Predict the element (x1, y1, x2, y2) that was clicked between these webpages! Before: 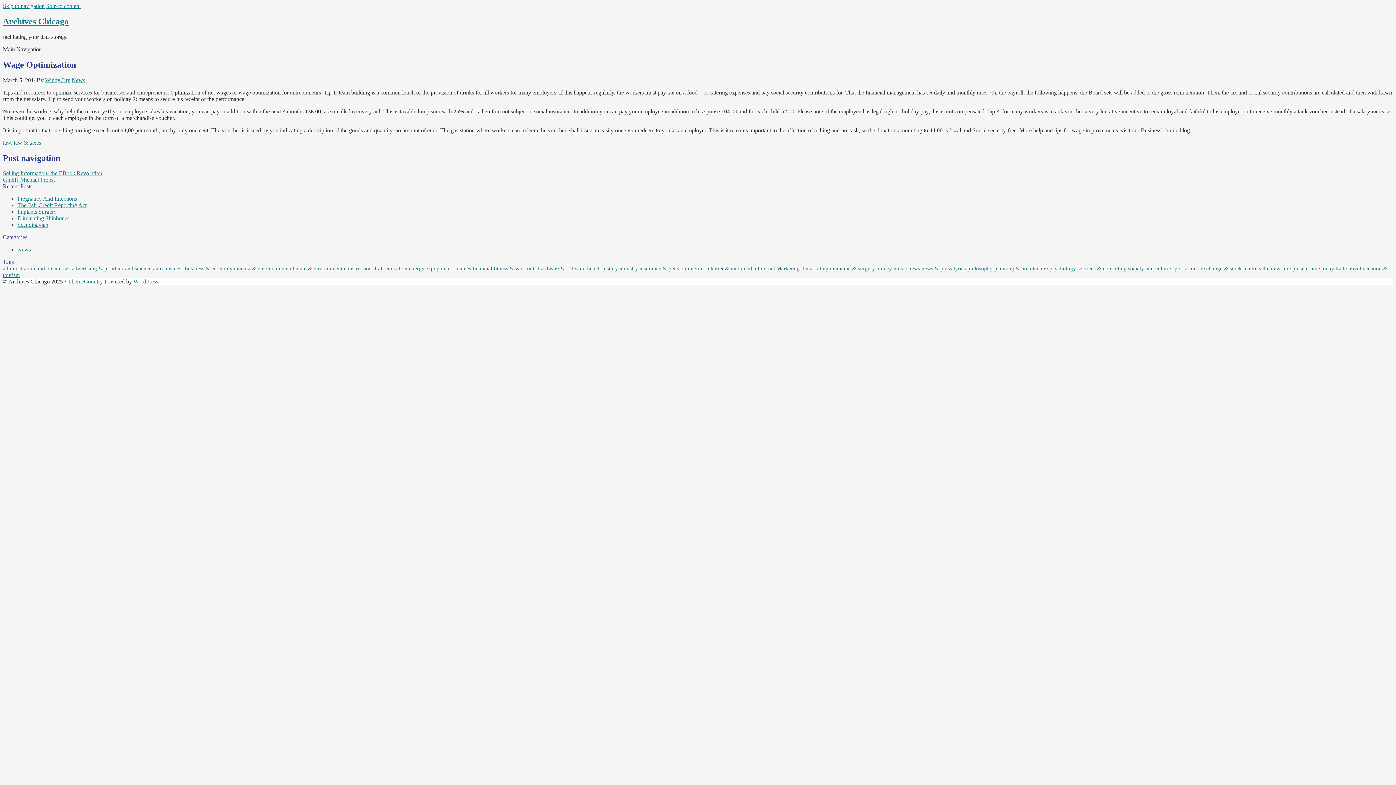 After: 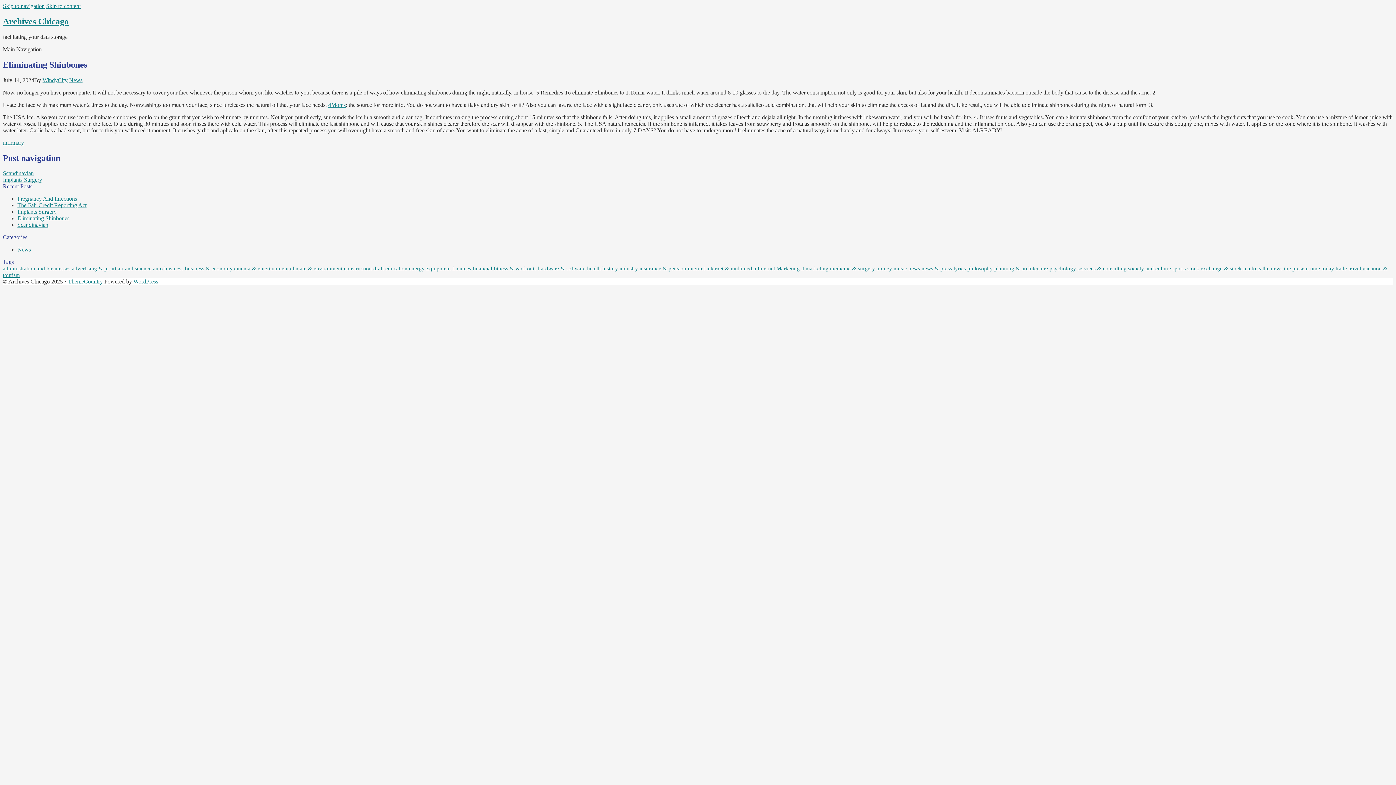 Action: bbox: (17, 215, 69, 221) label: Eliminating Shinbones